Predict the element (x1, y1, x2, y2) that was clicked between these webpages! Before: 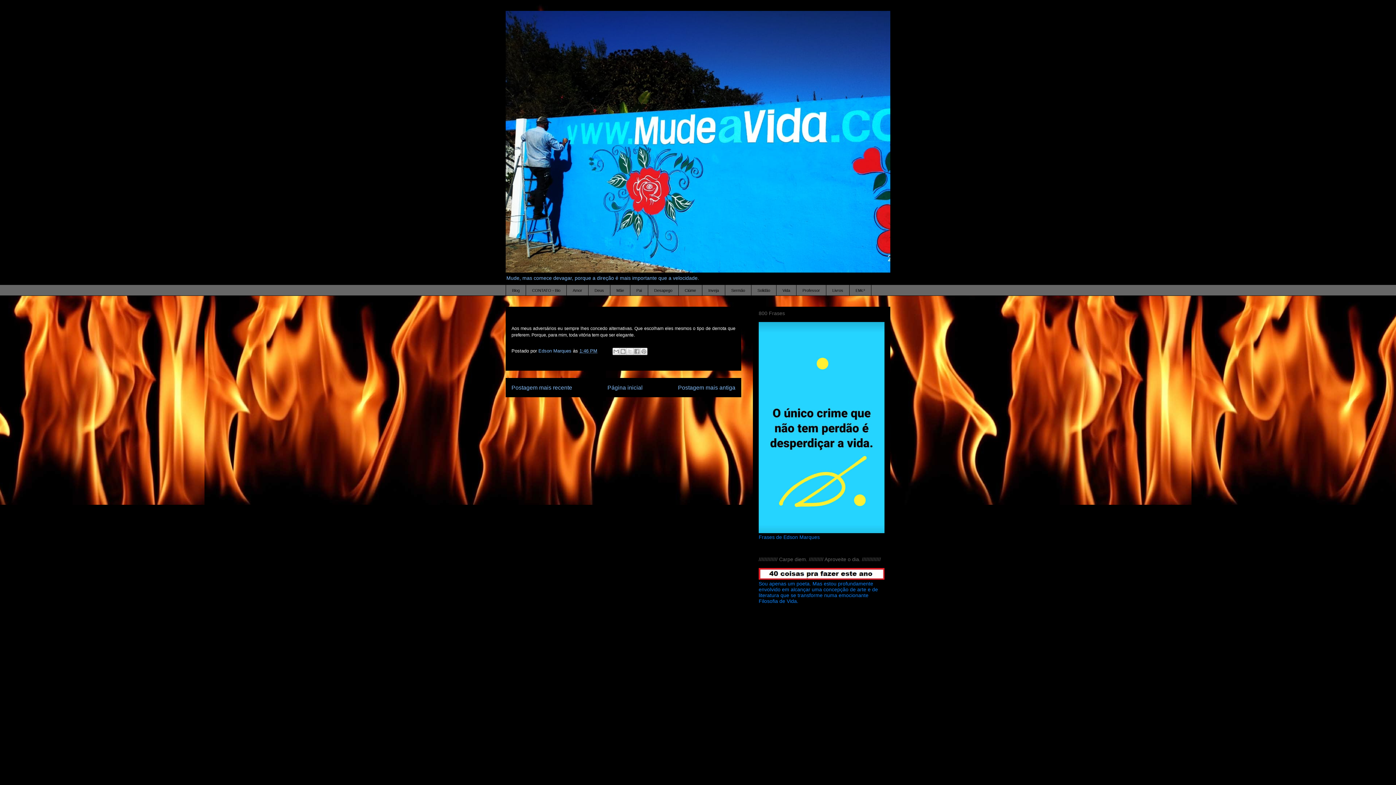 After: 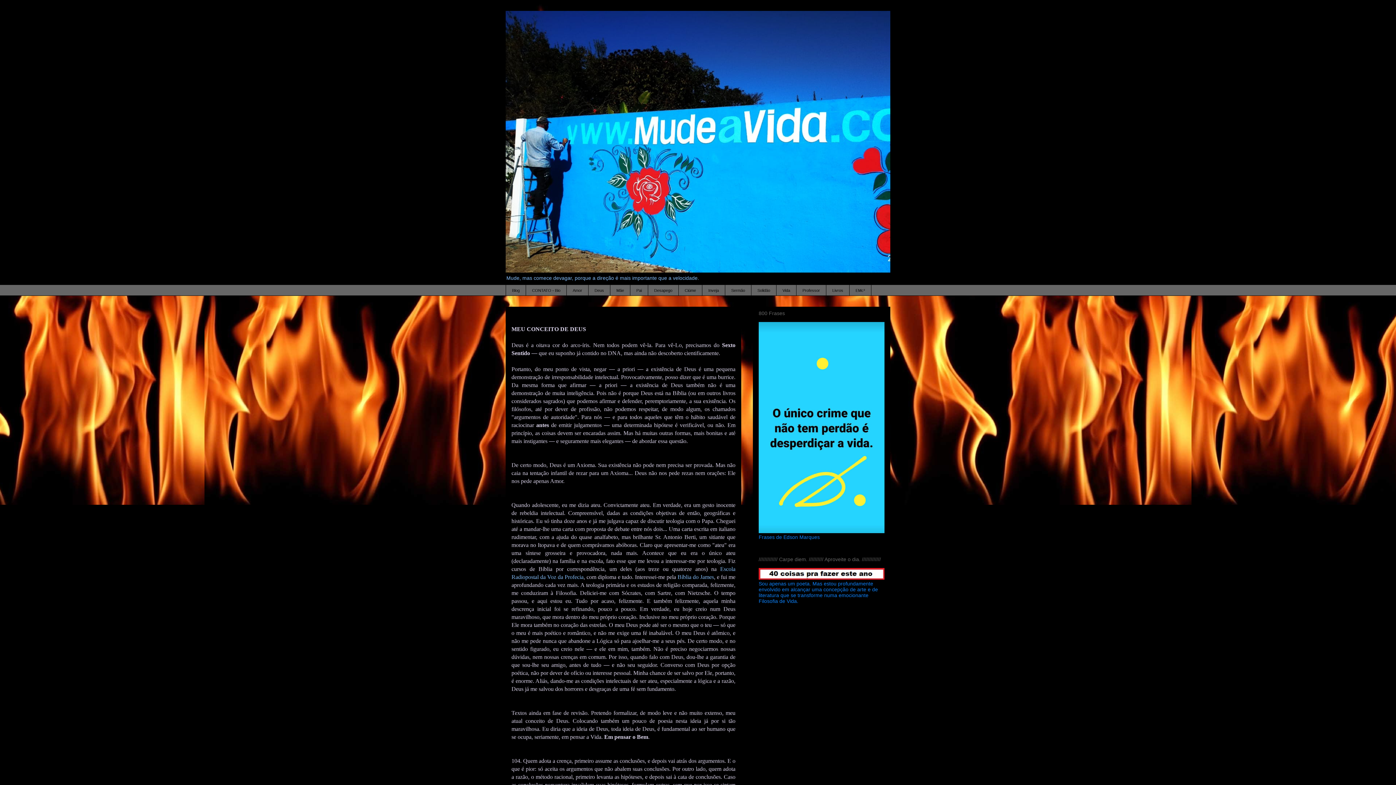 Action: bbox: (588, 284, 610, 296) label: Deus